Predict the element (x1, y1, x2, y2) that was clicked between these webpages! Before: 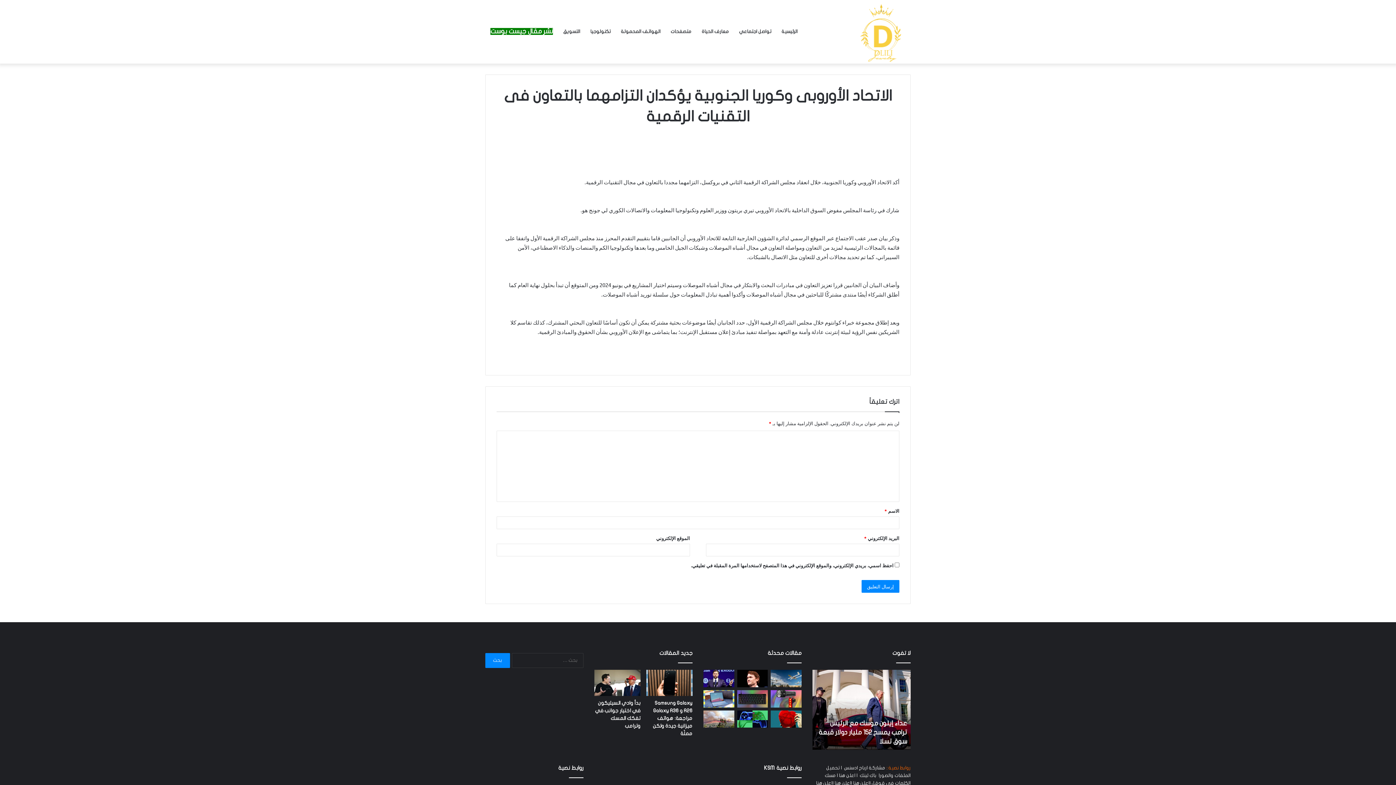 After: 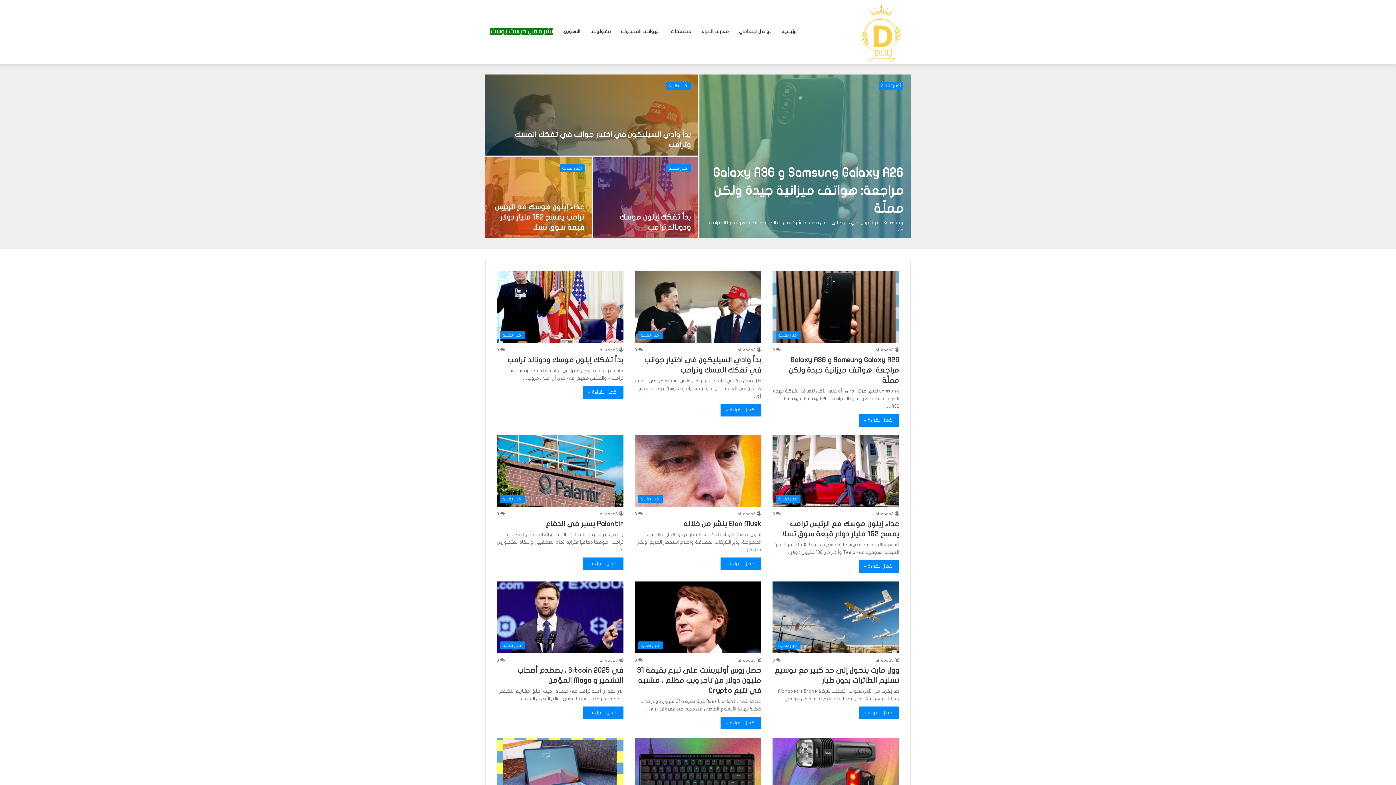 Action: bbox: (853, 0, 910, 62)